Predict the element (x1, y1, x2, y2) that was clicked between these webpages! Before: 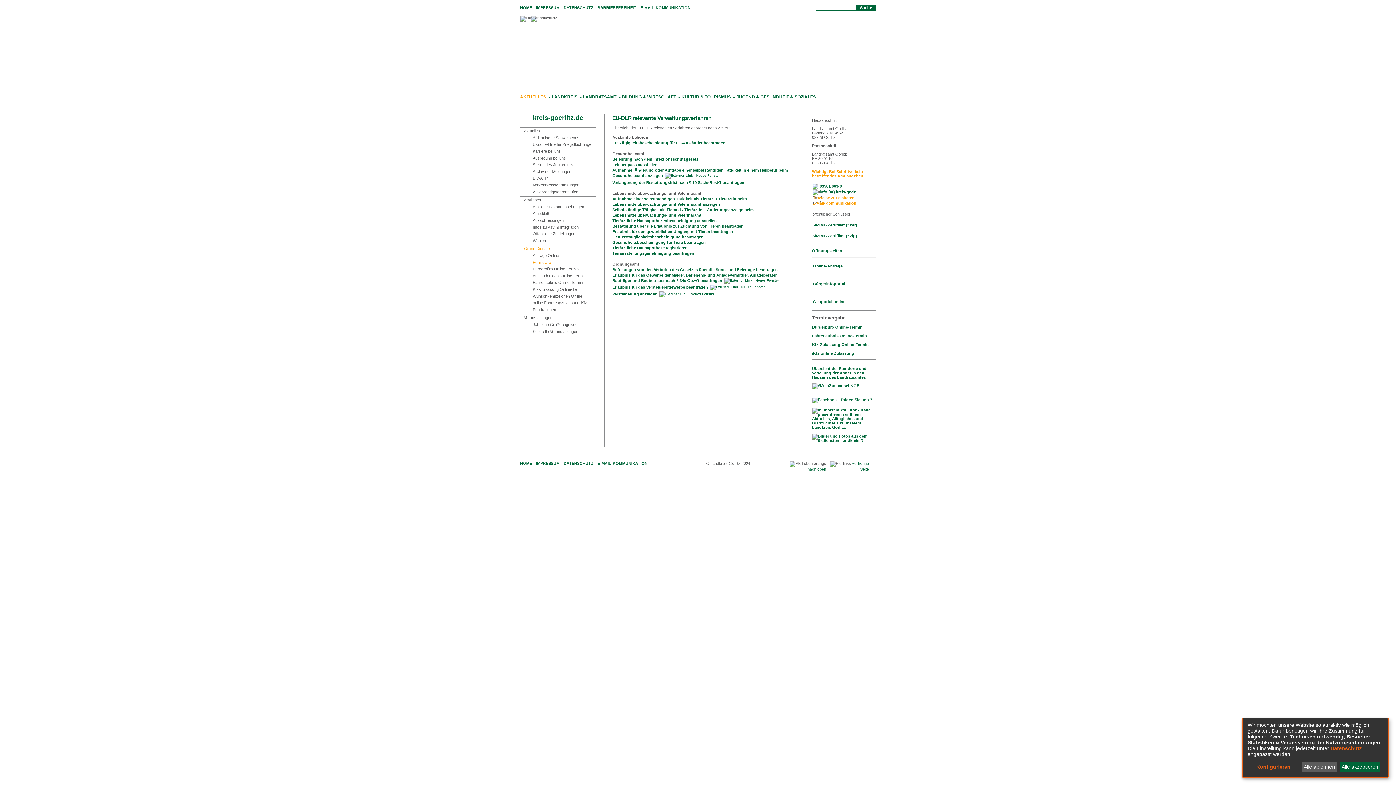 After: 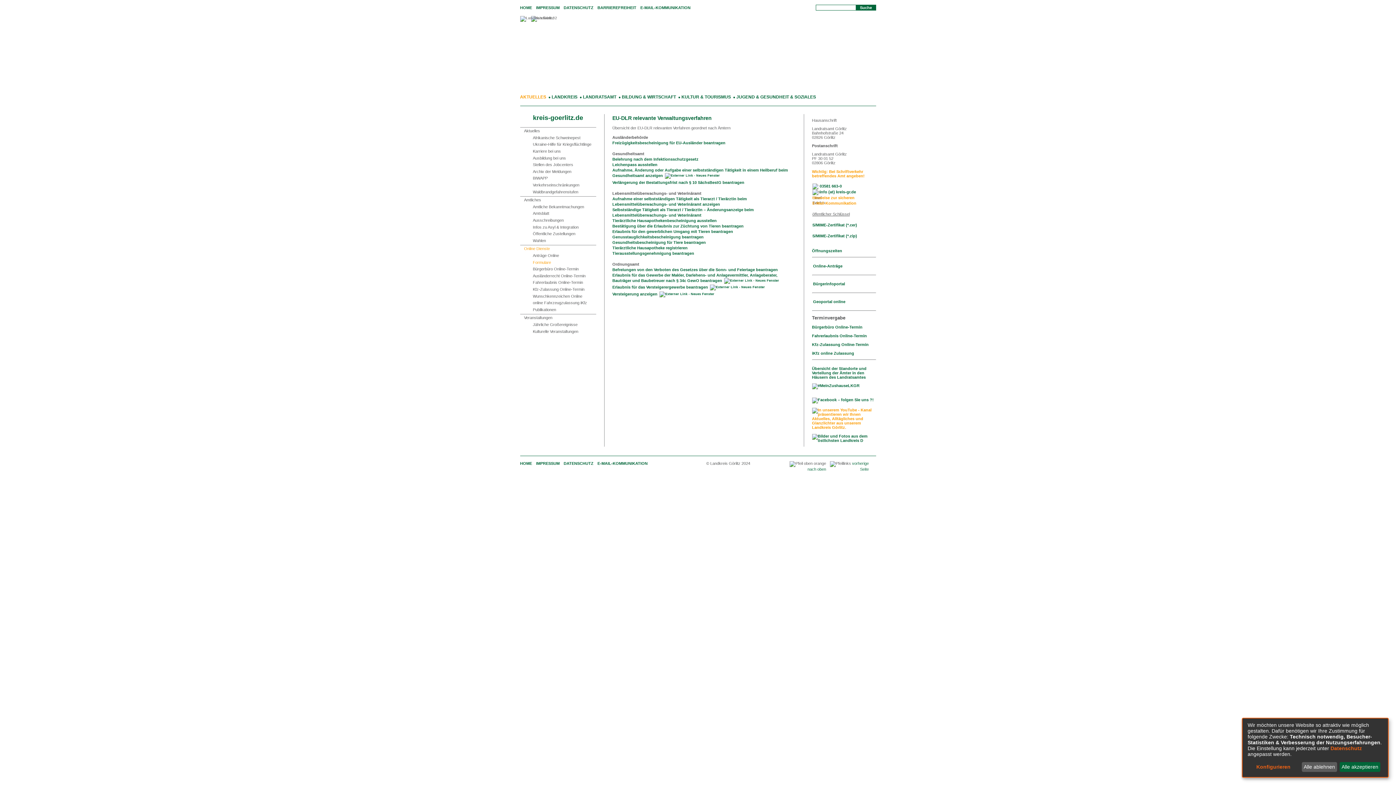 Action: bbox: (812, 425, 876, 429) label:  